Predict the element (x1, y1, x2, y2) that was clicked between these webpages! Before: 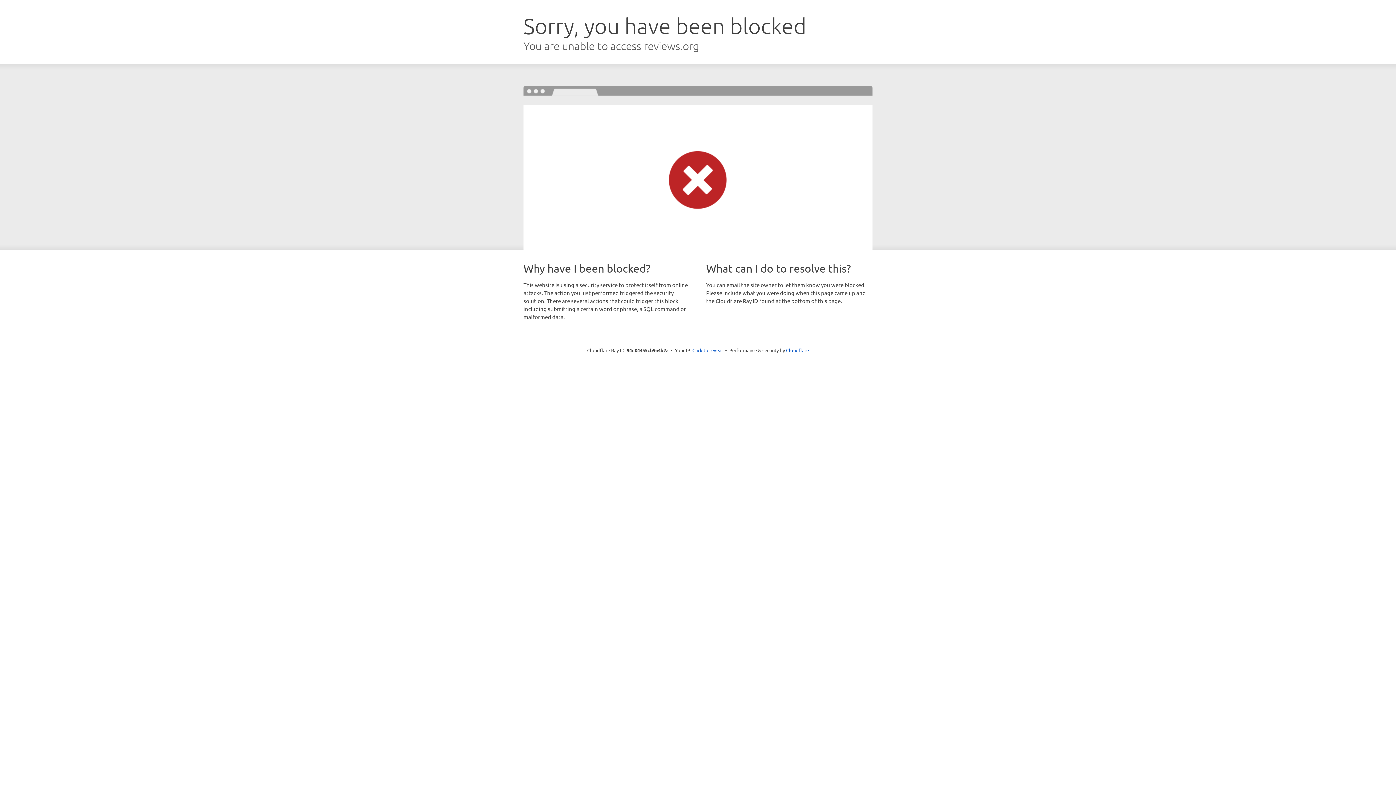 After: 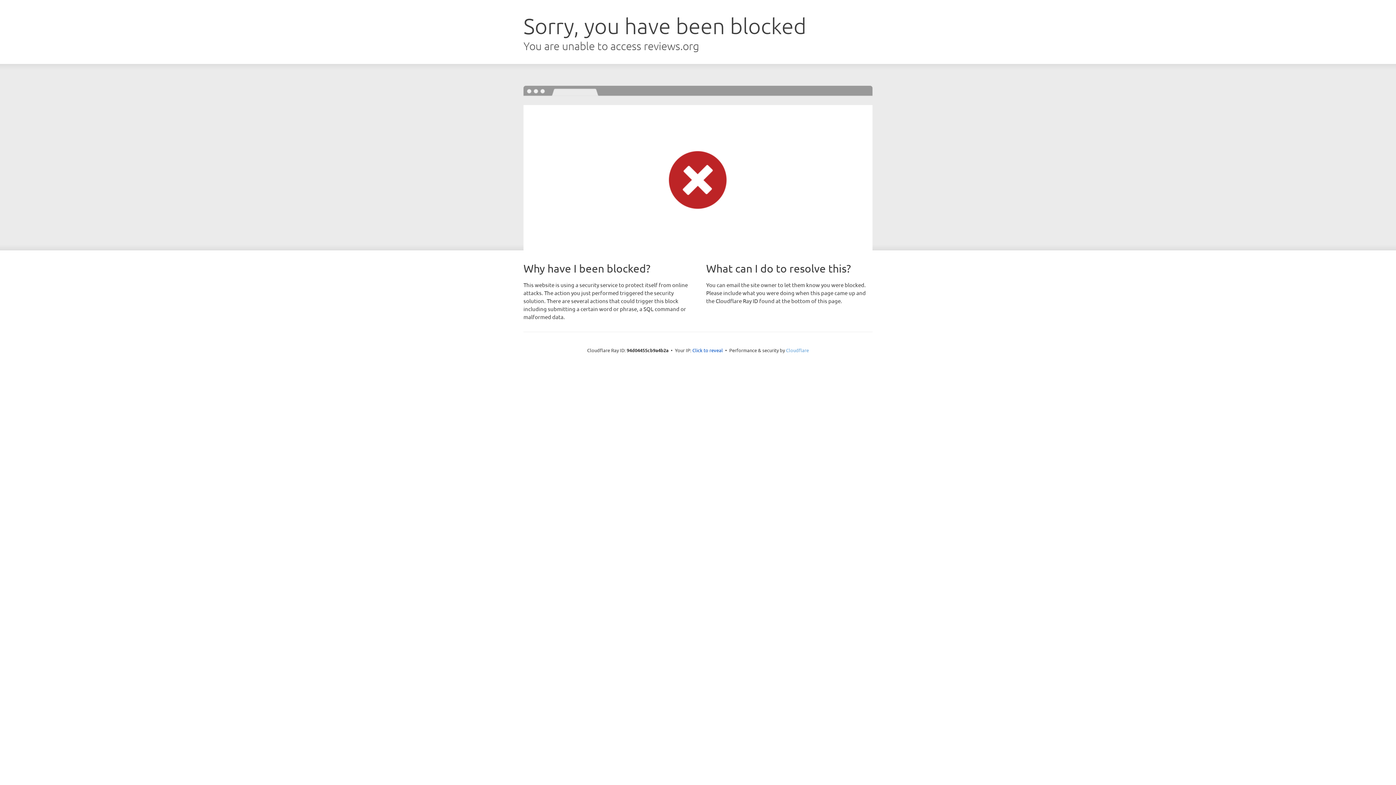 Action: label: Cloudflare bbox: (786, 347, 809, 353)